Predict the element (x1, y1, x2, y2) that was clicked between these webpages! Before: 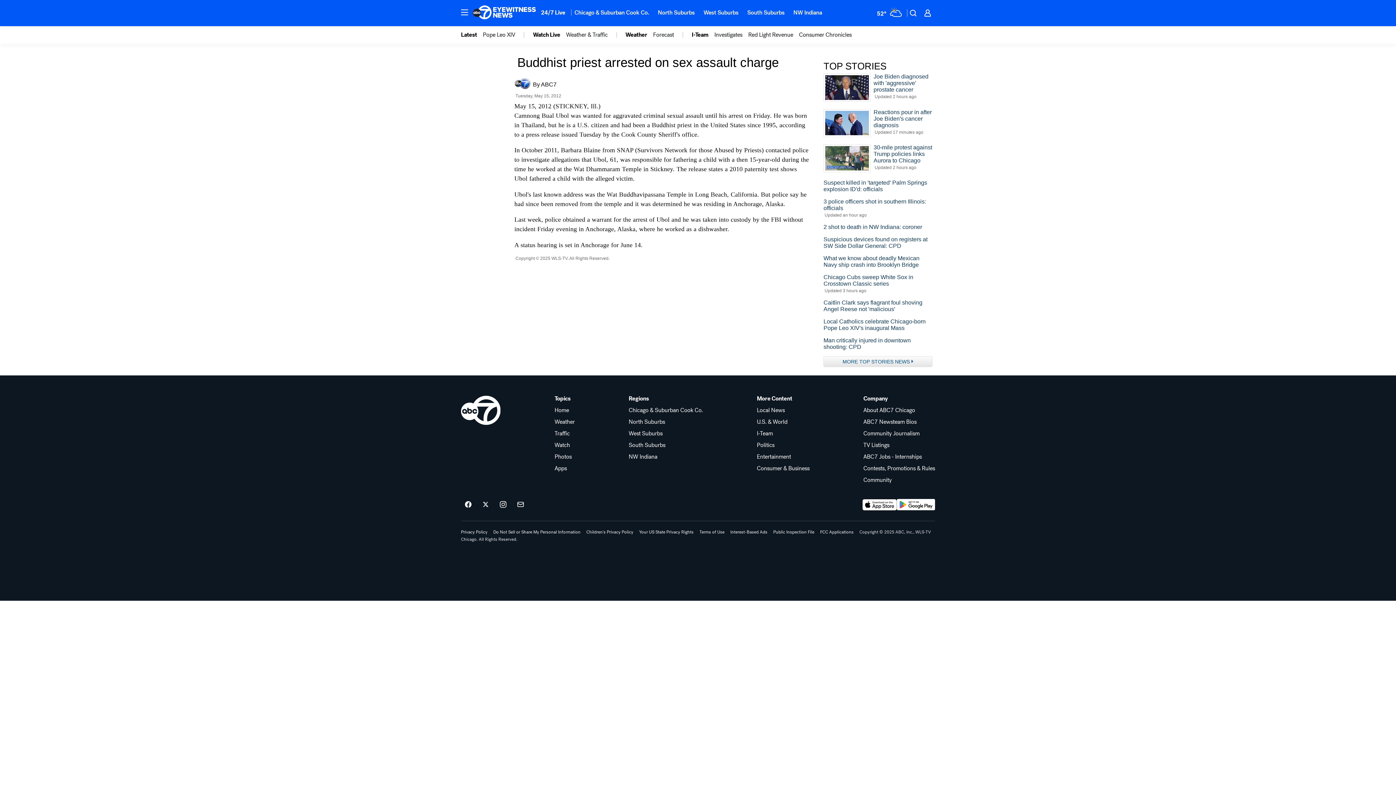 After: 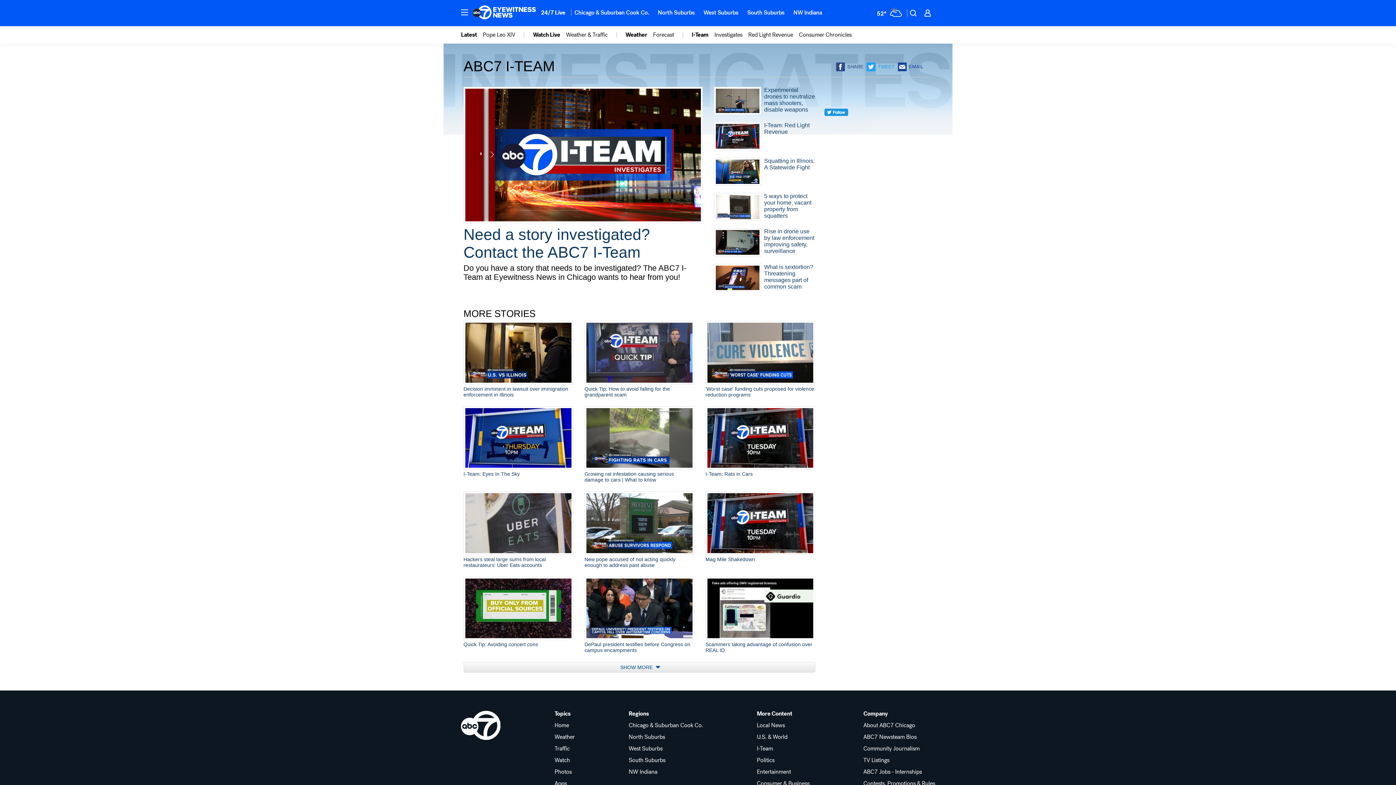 Action: bbox: (757, 430, 809, 436) label: I-Team